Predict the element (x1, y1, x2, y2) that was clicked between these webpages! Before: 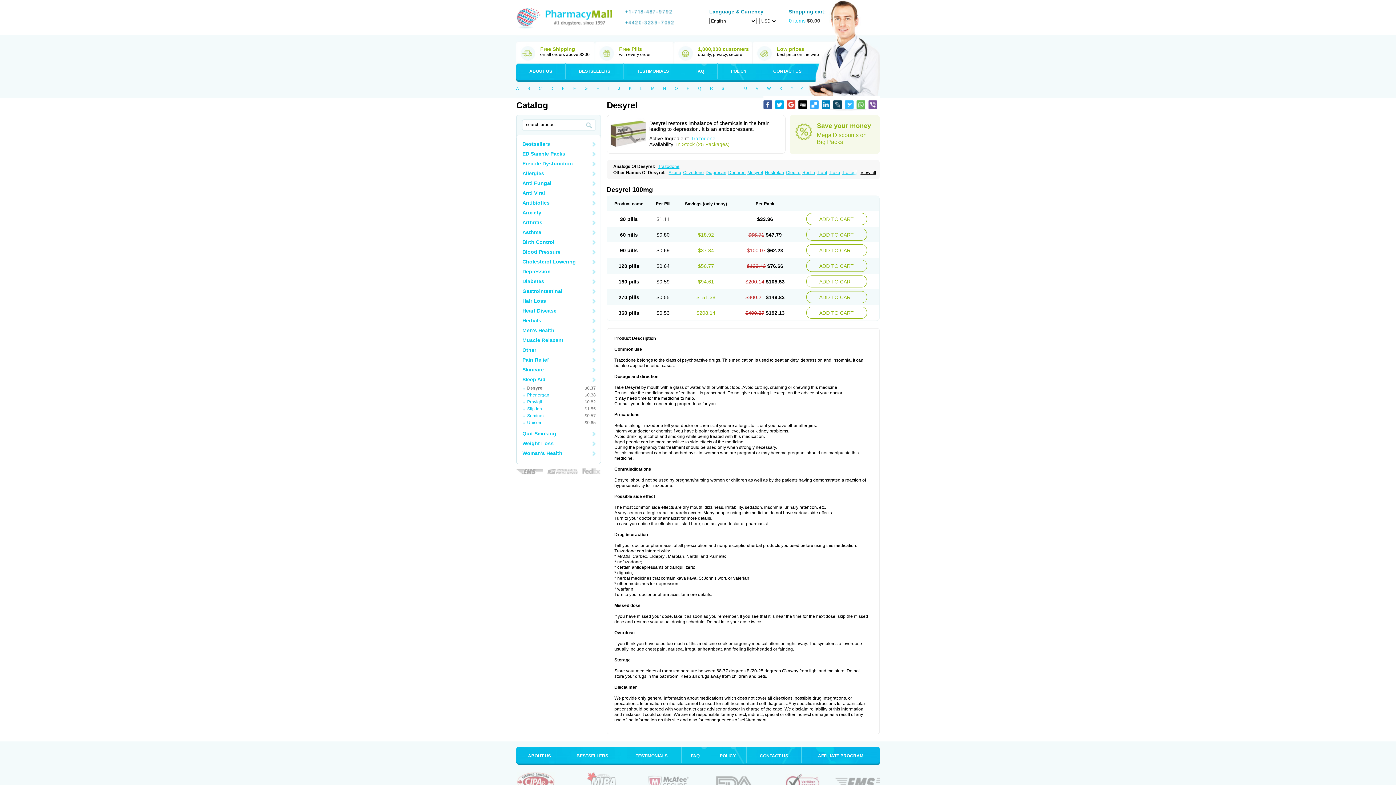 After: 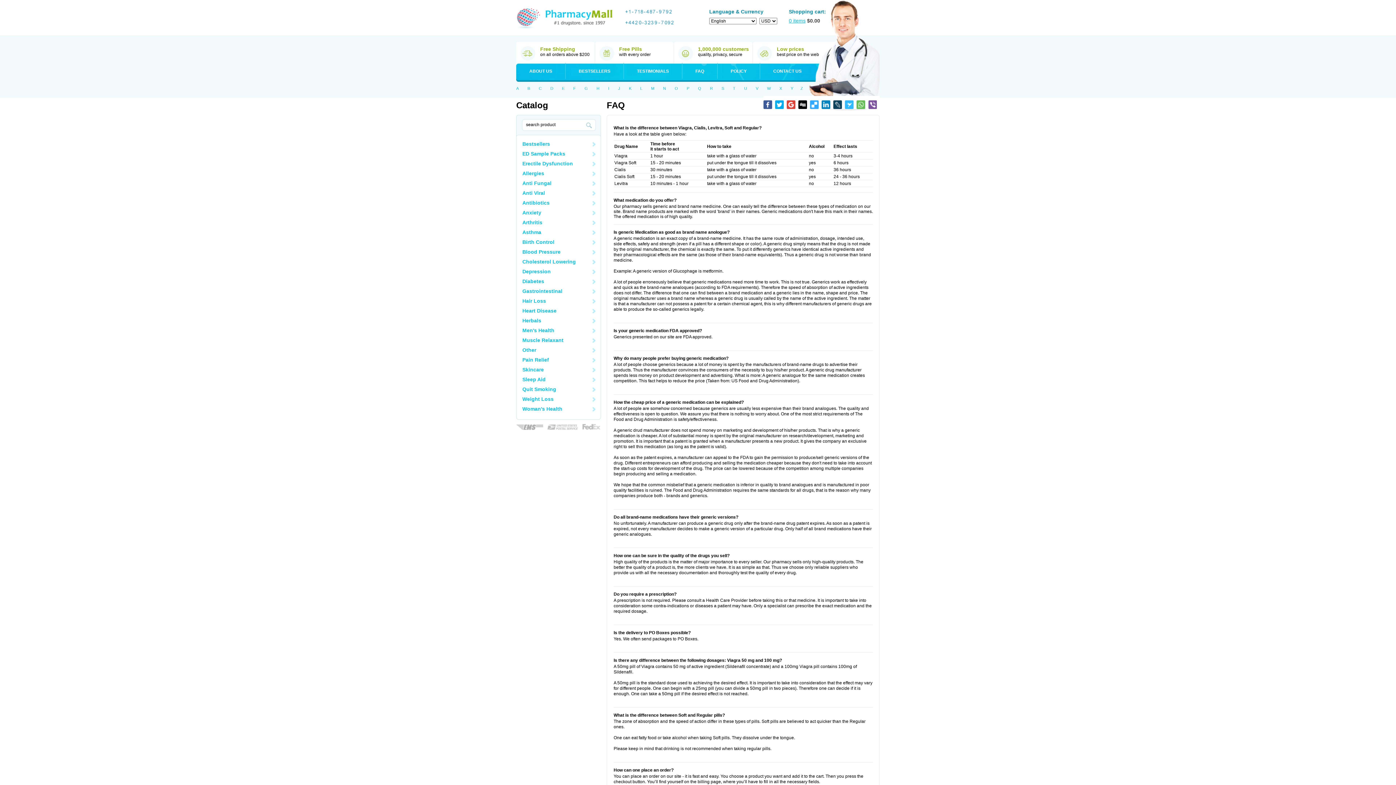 Action: label: FAQ bbox: (682, 62, 717, 78)